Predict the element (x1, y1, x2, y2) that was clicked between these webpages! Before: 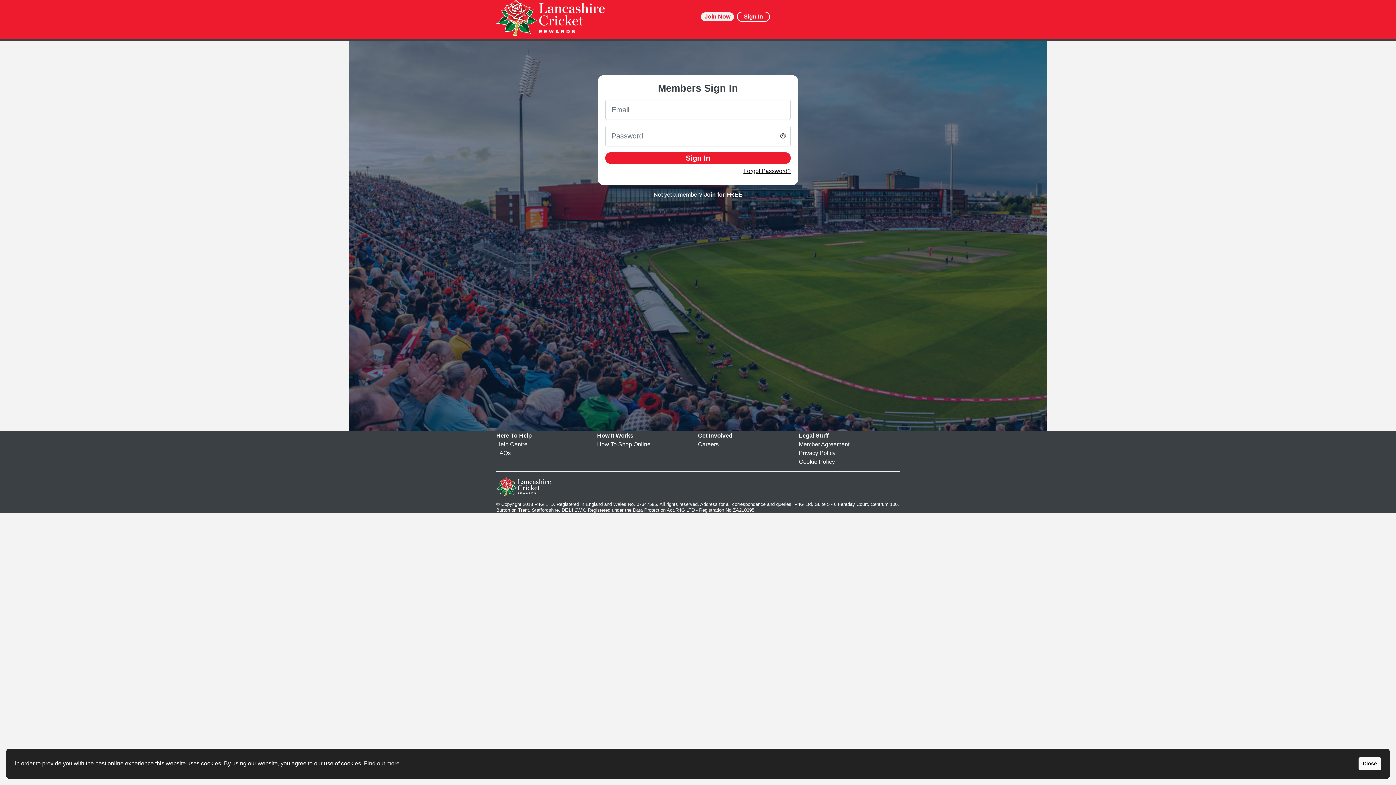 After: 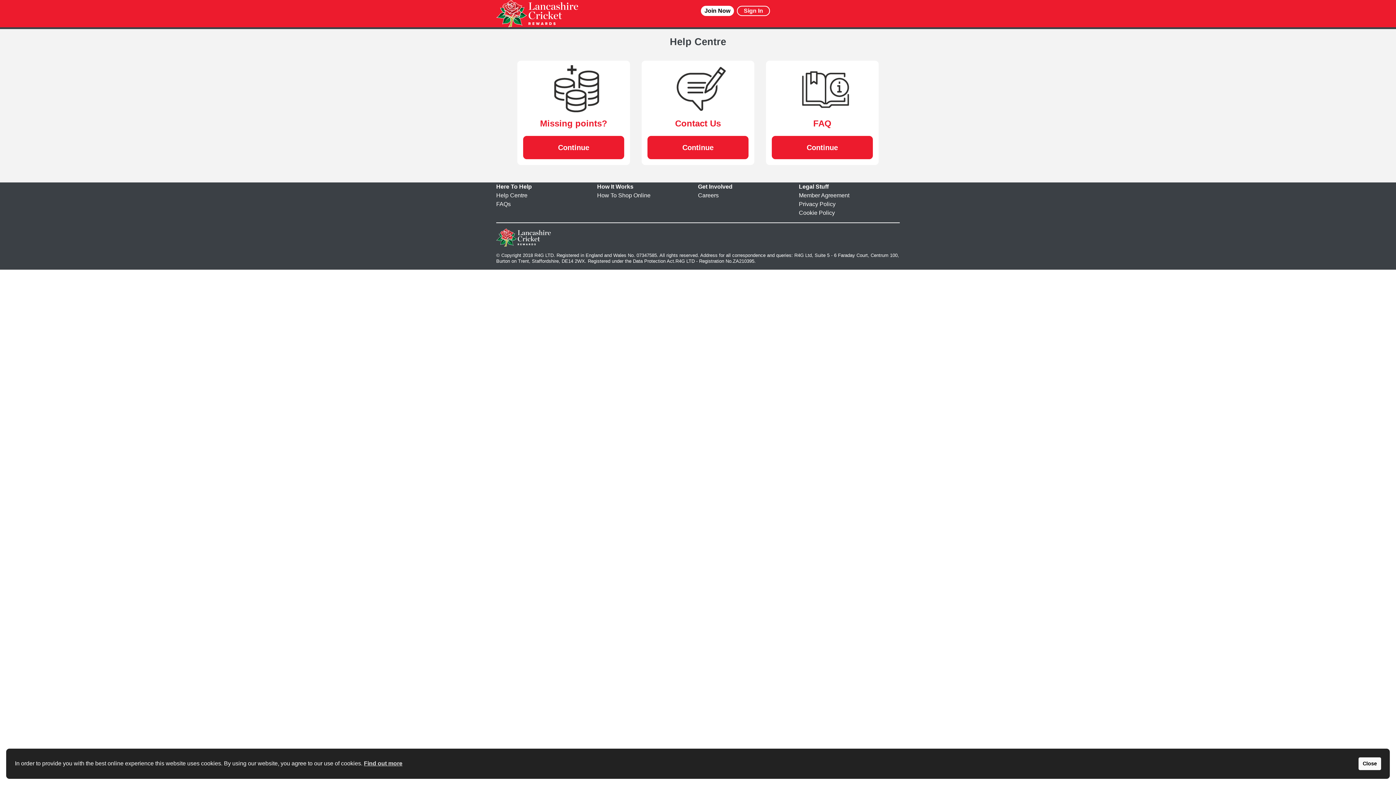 Action: label: Help Centre bbox: (496, 440, 597, 449)